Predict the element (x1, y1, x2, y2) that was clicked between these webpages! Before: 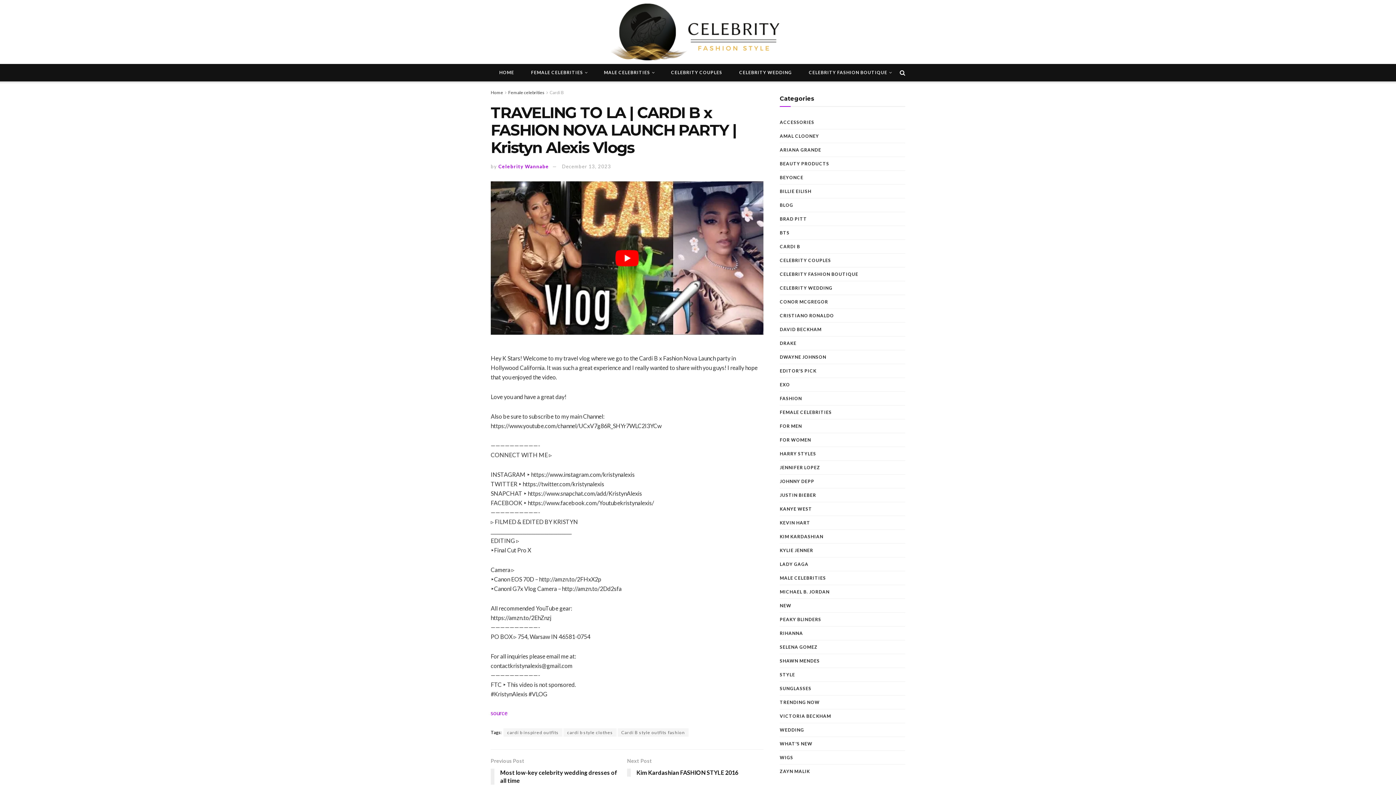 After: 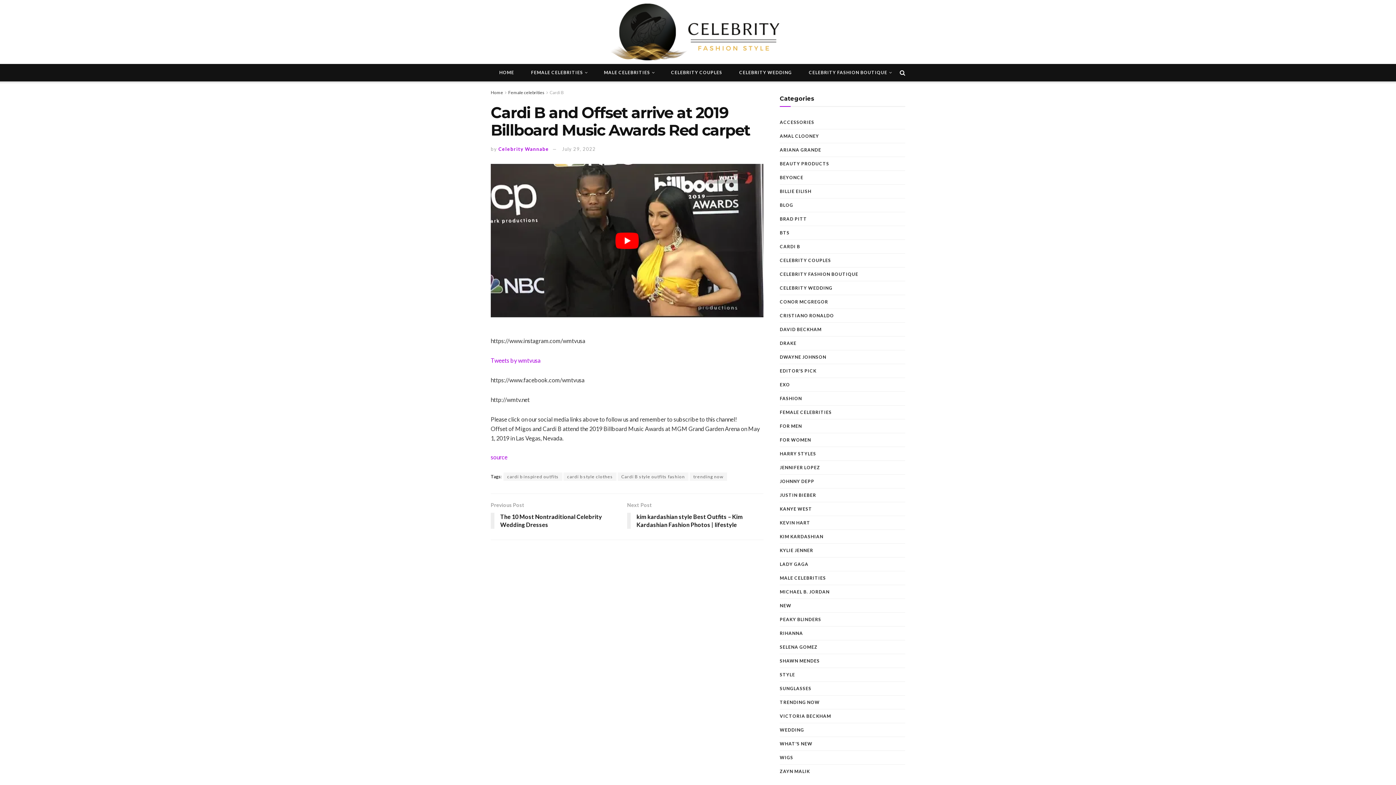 Action: bbox: (549, 89, 564, 95) label: Cardi B